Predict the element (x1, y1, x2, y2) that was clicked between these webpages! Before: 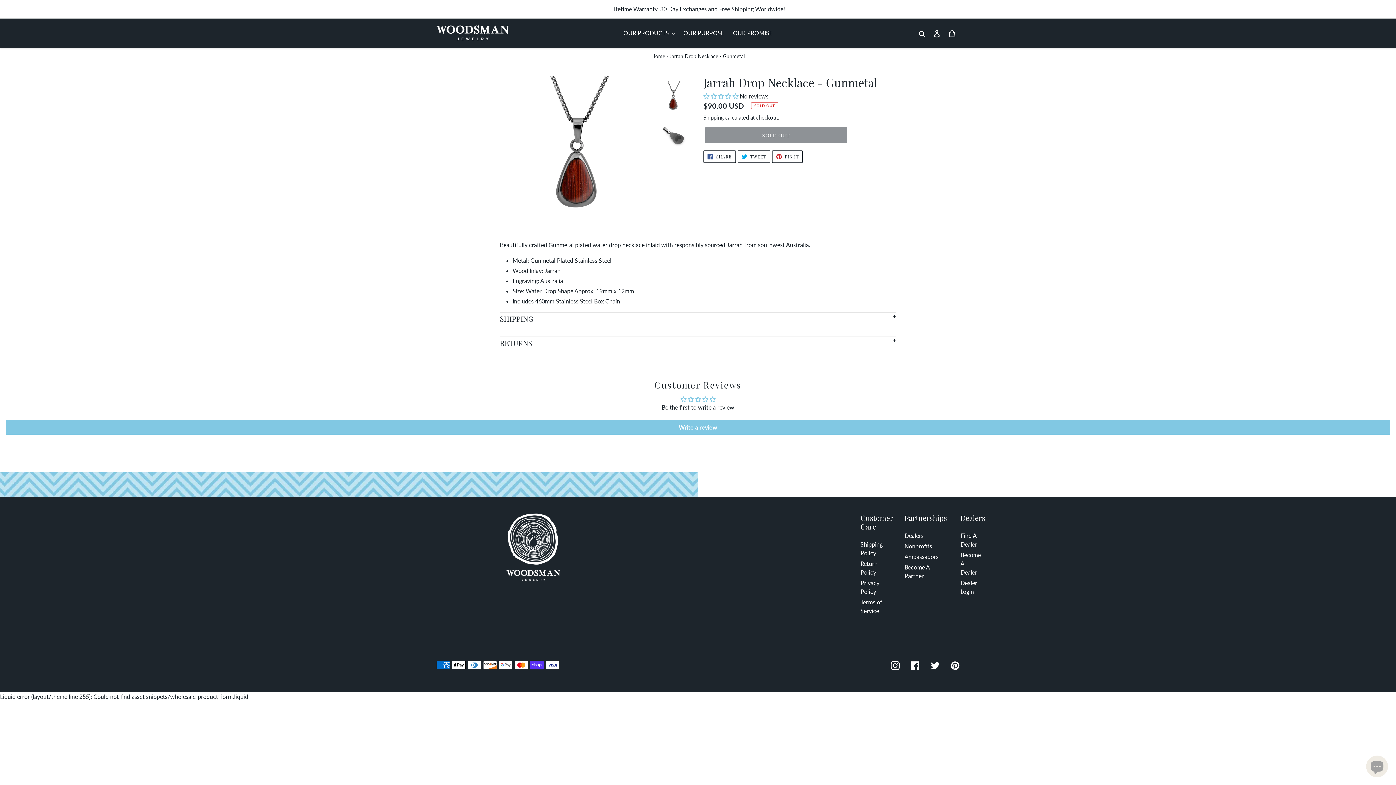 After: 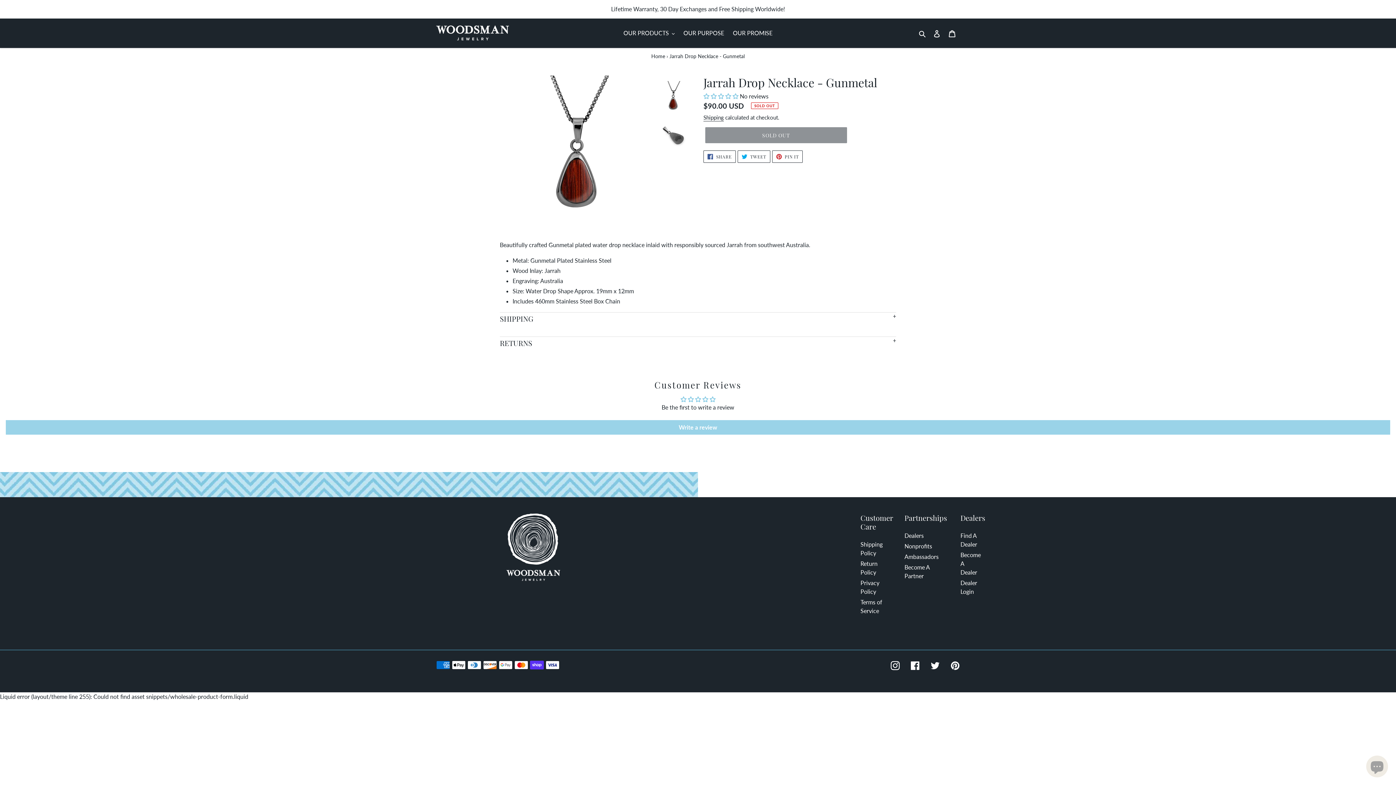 Action: label: Write a review bbox: (5, 420, 1390, 434)